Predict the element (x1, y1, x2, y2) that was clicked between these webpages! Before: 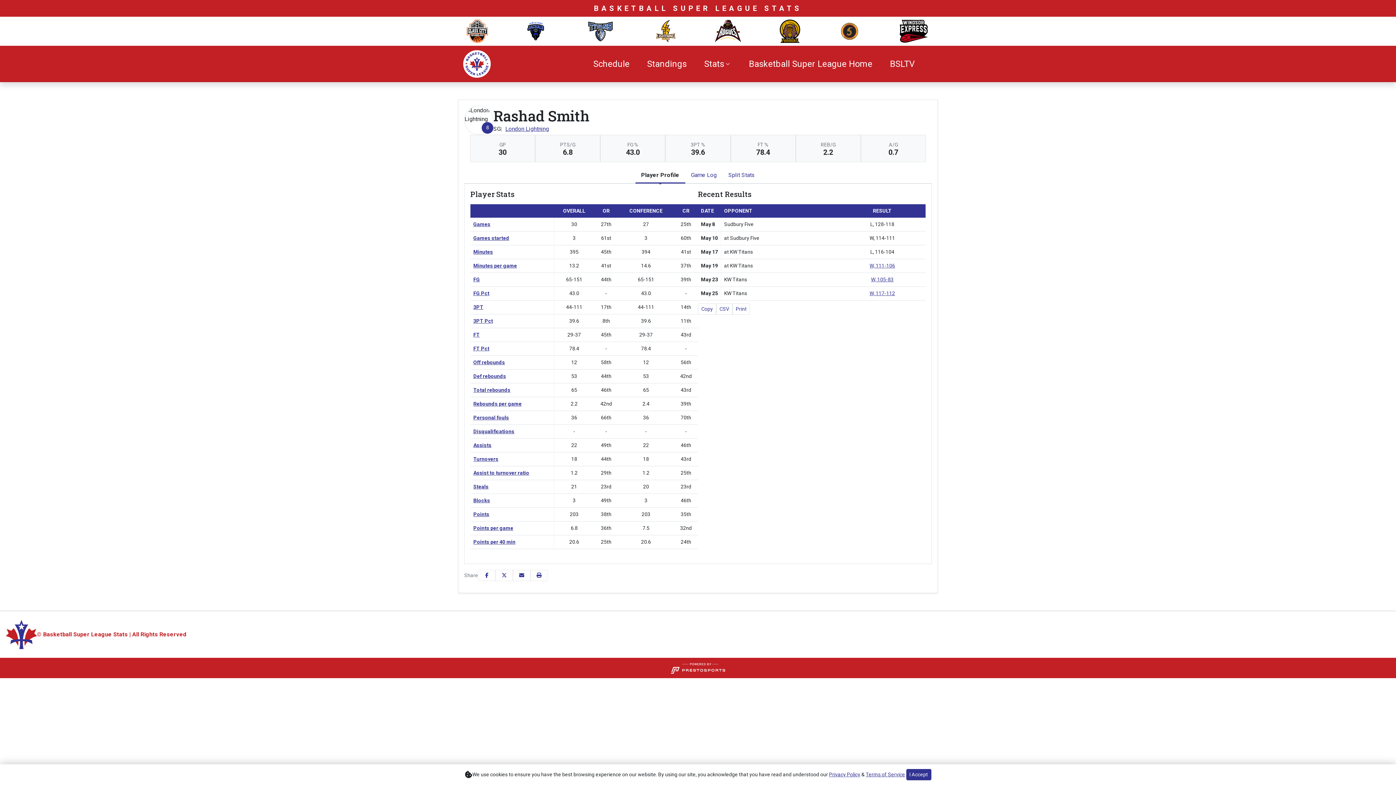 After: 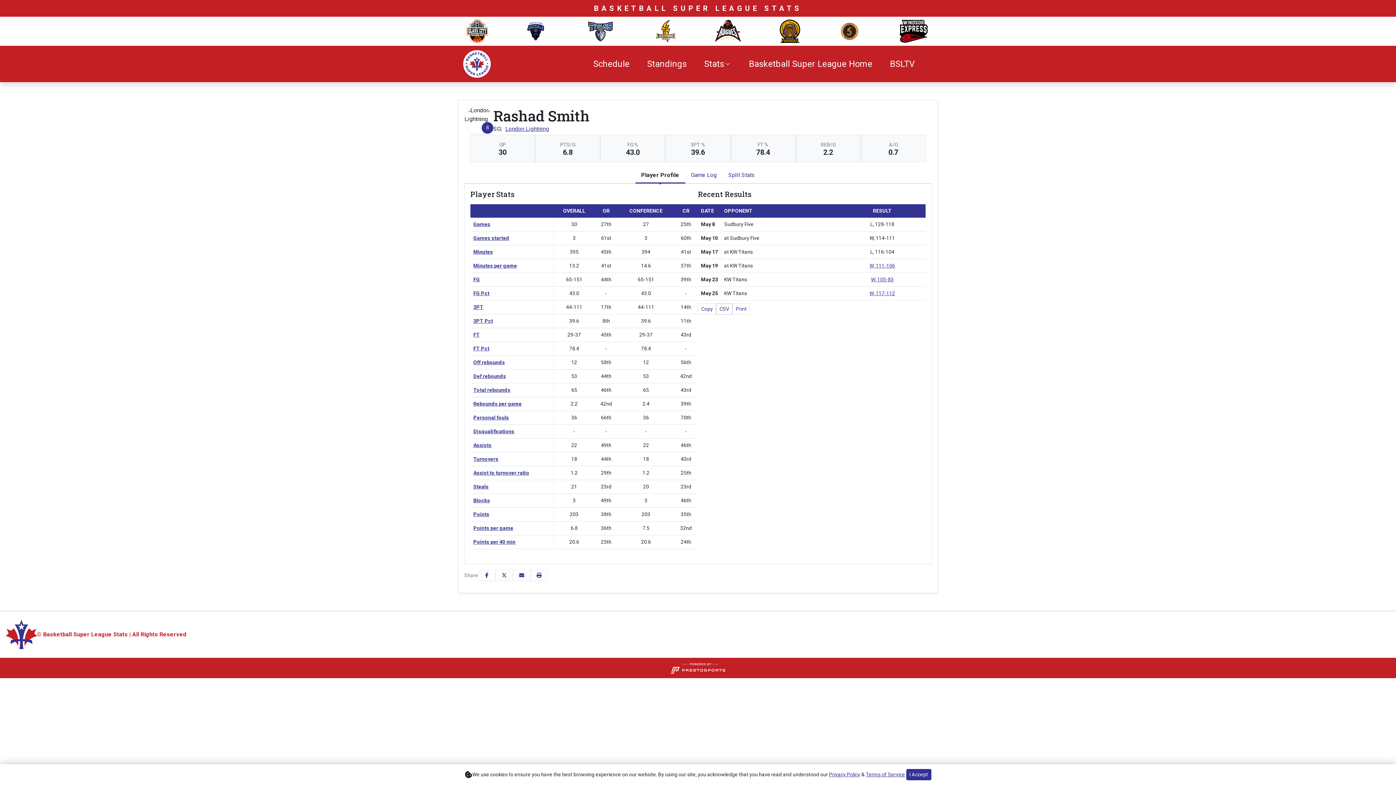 Action: bbox: (716, 303, 732, 314) label: CSV